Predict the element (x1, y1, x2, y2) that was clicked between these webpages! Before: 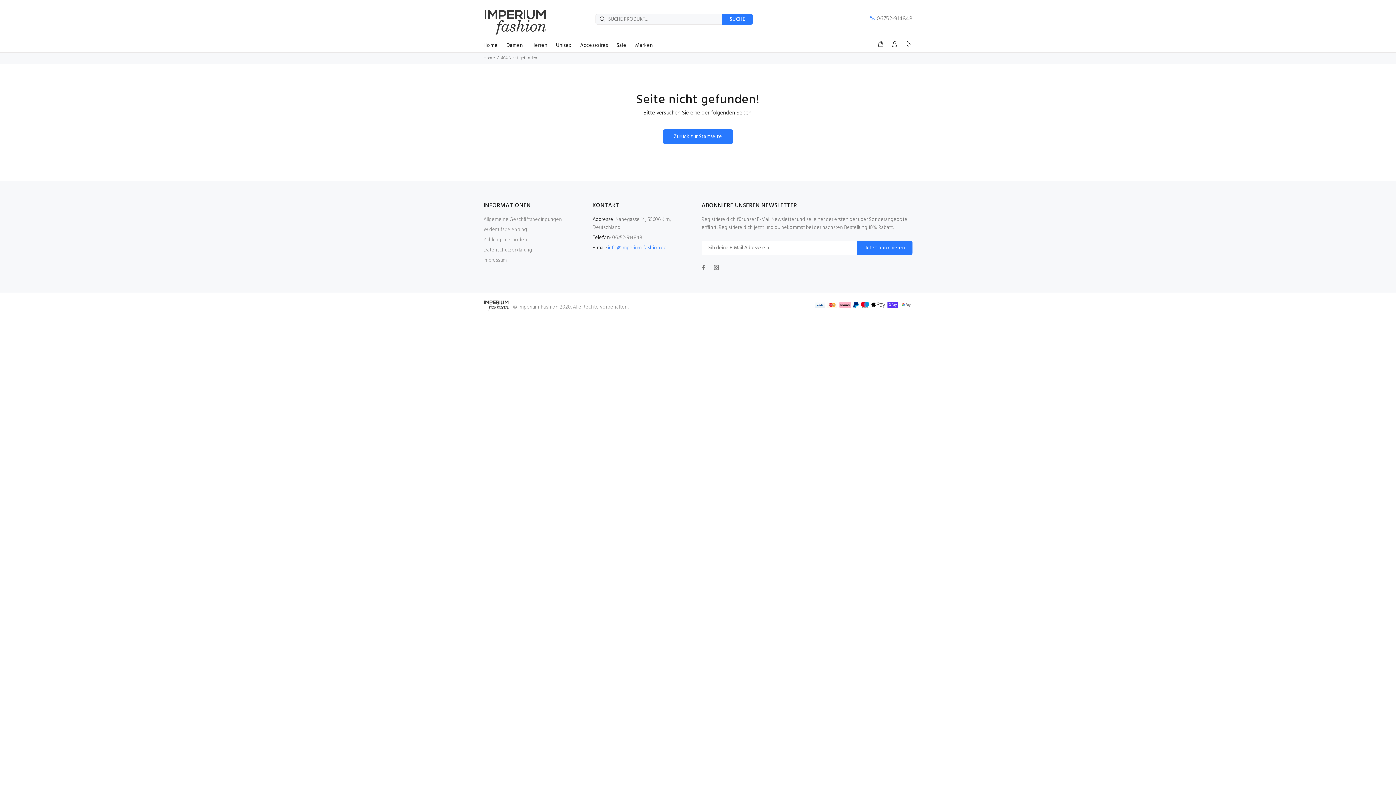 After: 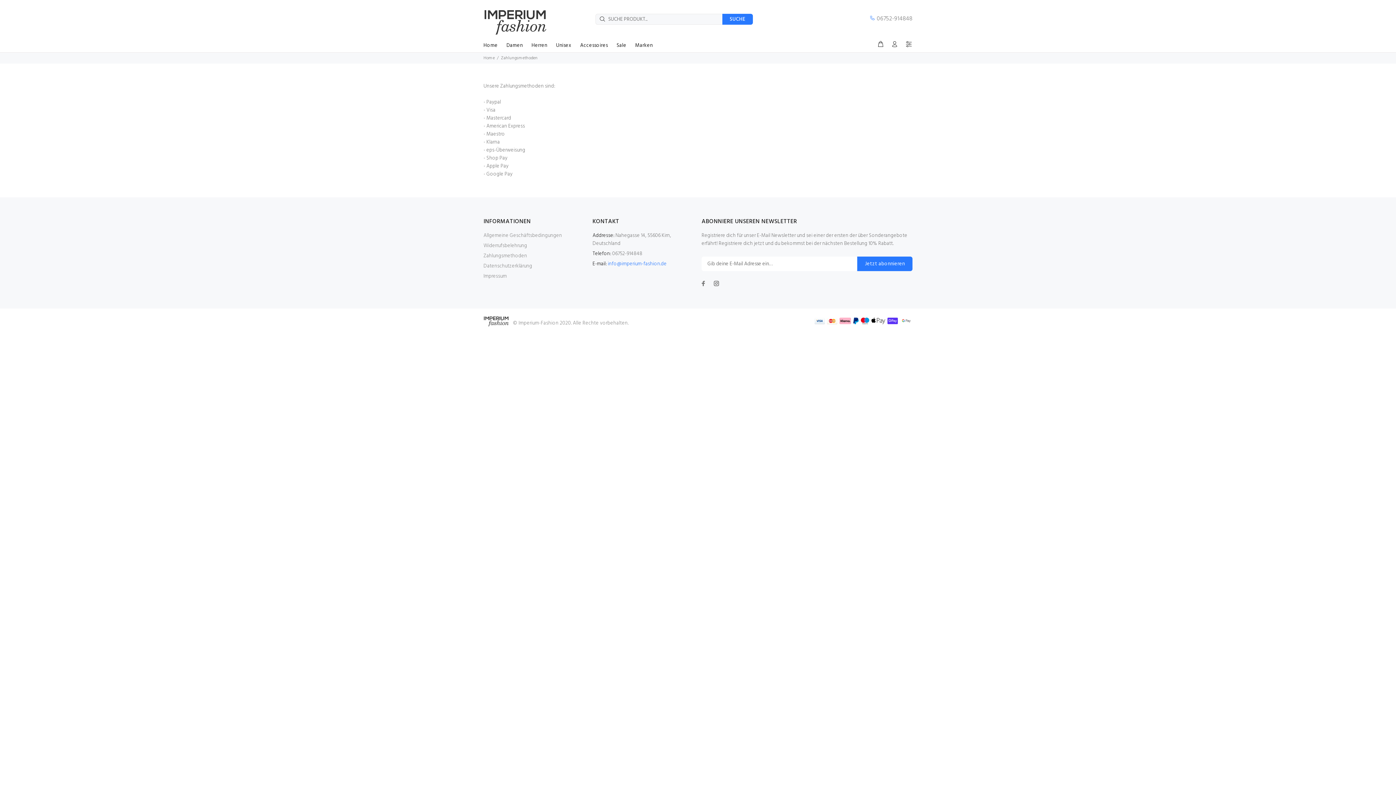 Action: bbox: (871, 301, 885, 309)